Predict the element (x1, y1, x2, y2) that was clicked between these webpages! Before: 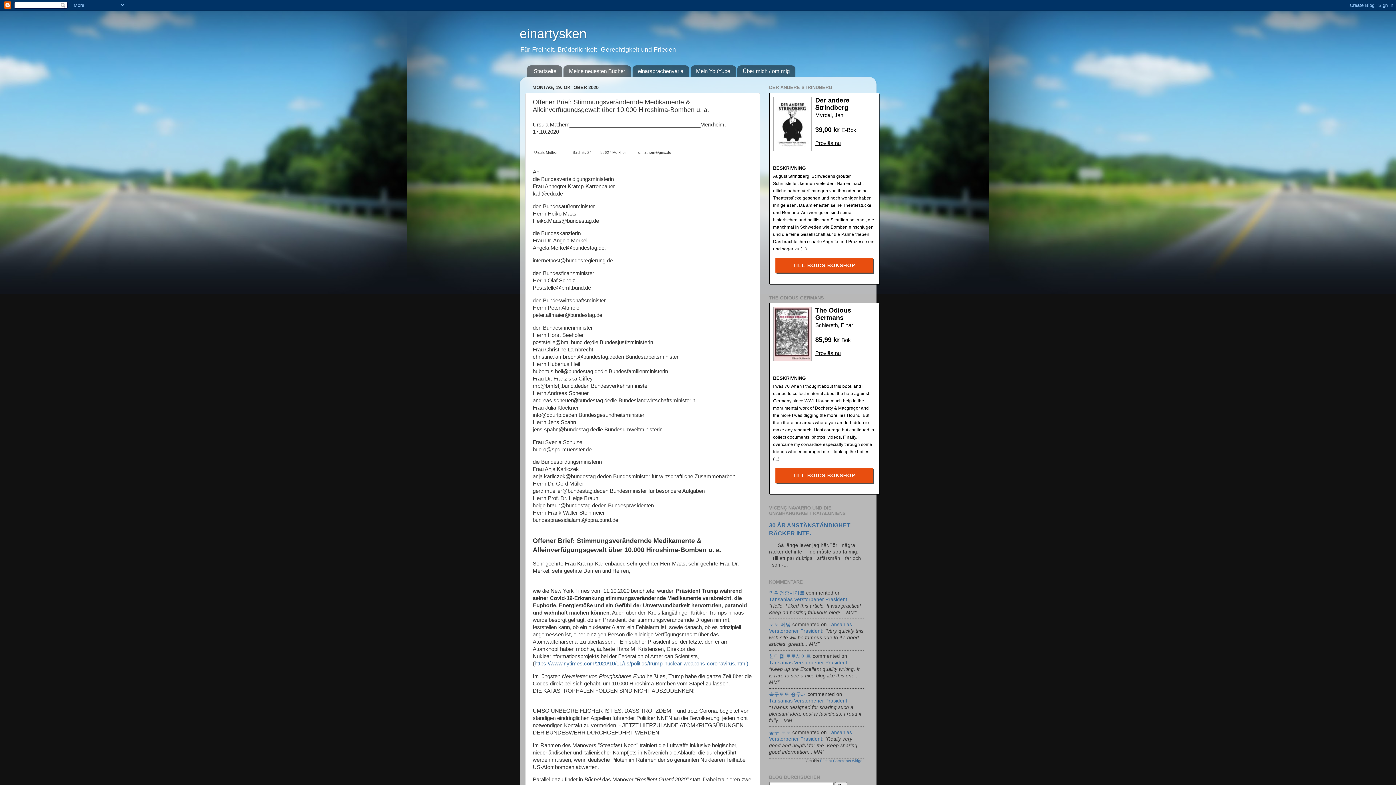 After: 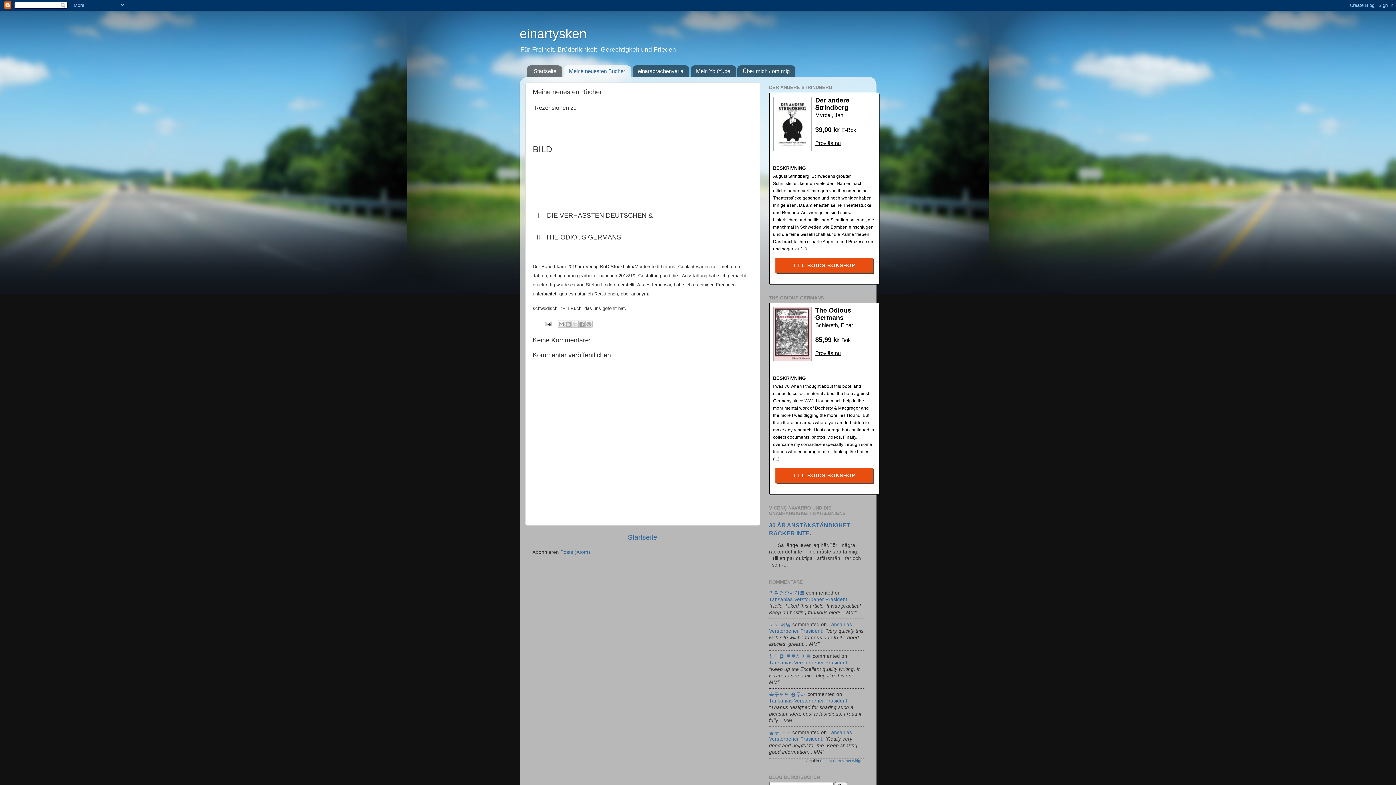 Action: label: Meine neuesten Bücher bbox: (563, 65, 631, 77)